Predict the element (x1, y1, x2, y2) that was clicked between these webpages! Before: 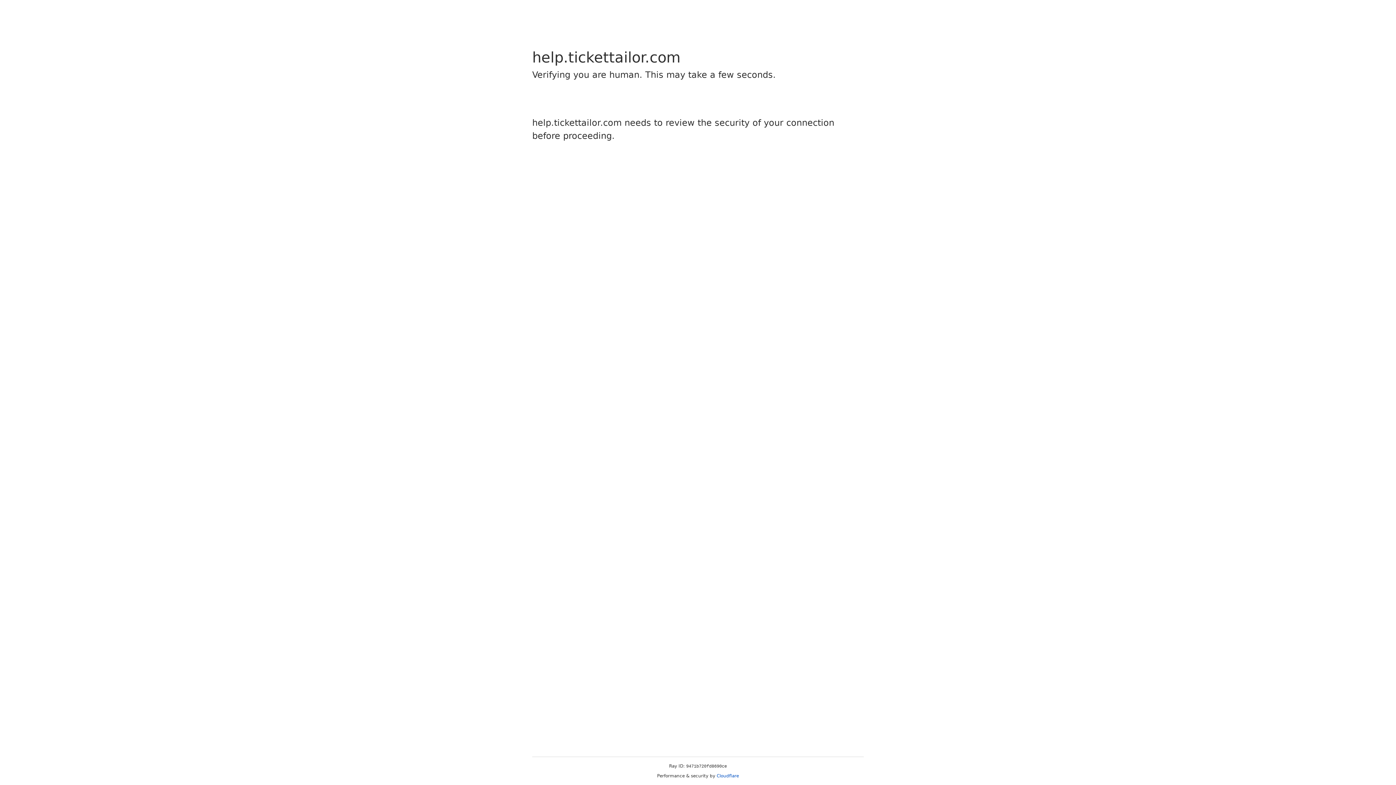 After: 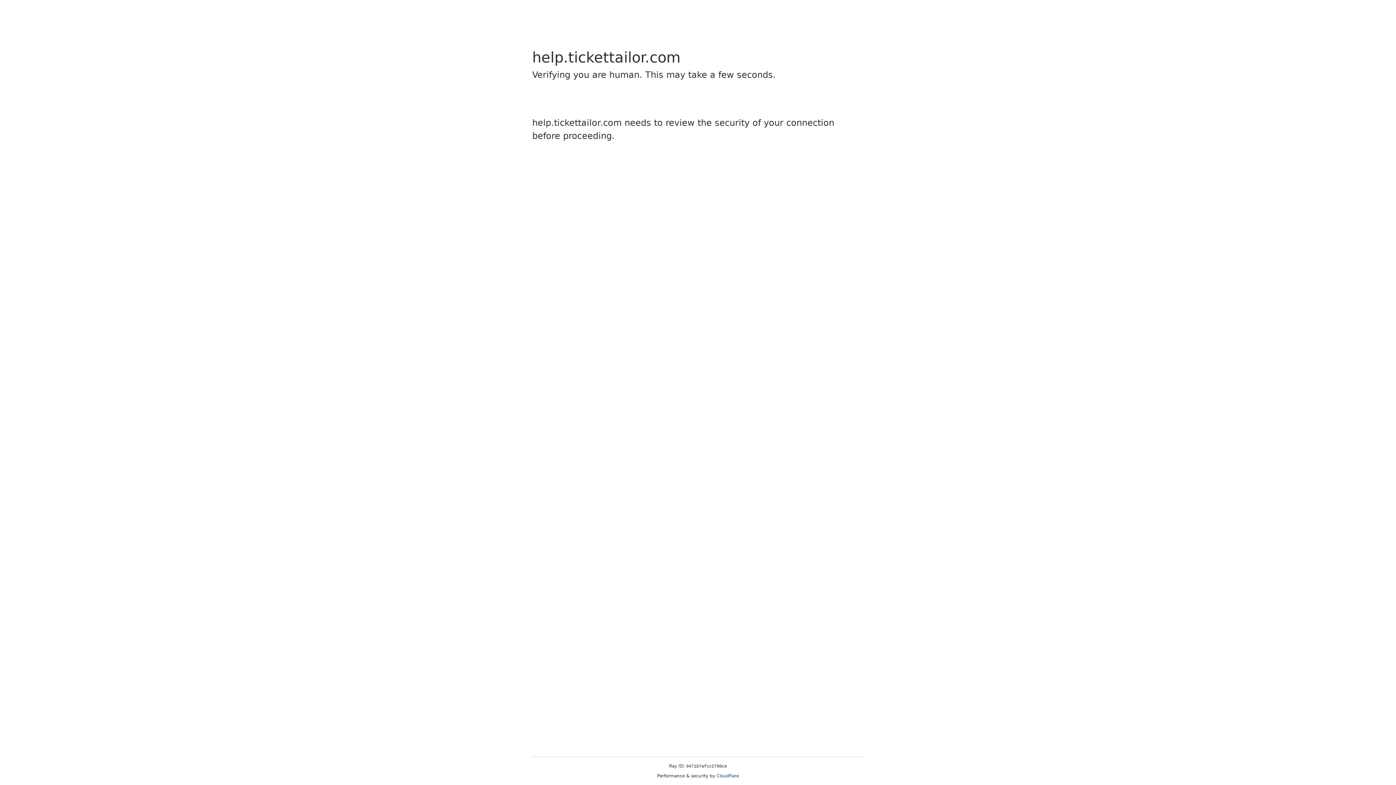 Action: label: Cloudflare bbox: (716, 773, 739, 778)